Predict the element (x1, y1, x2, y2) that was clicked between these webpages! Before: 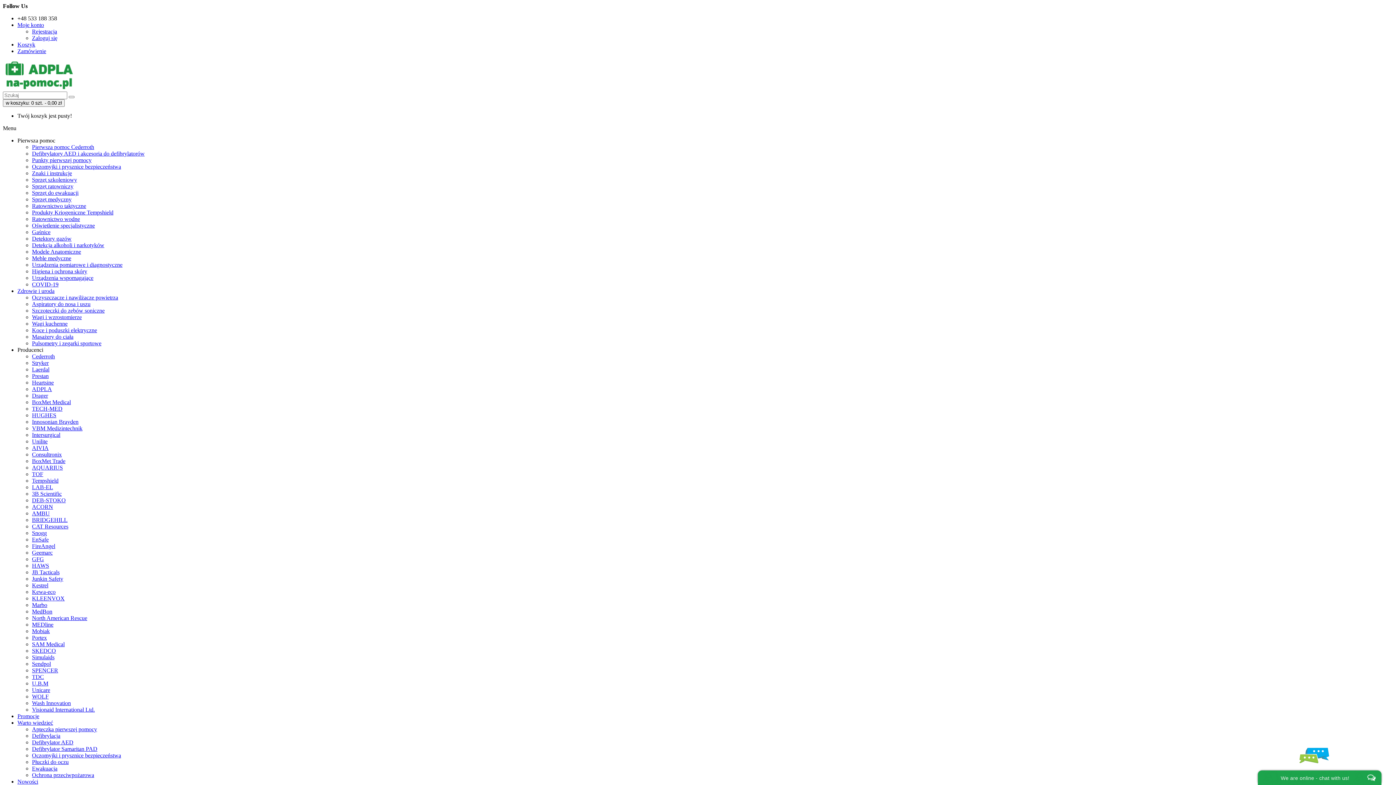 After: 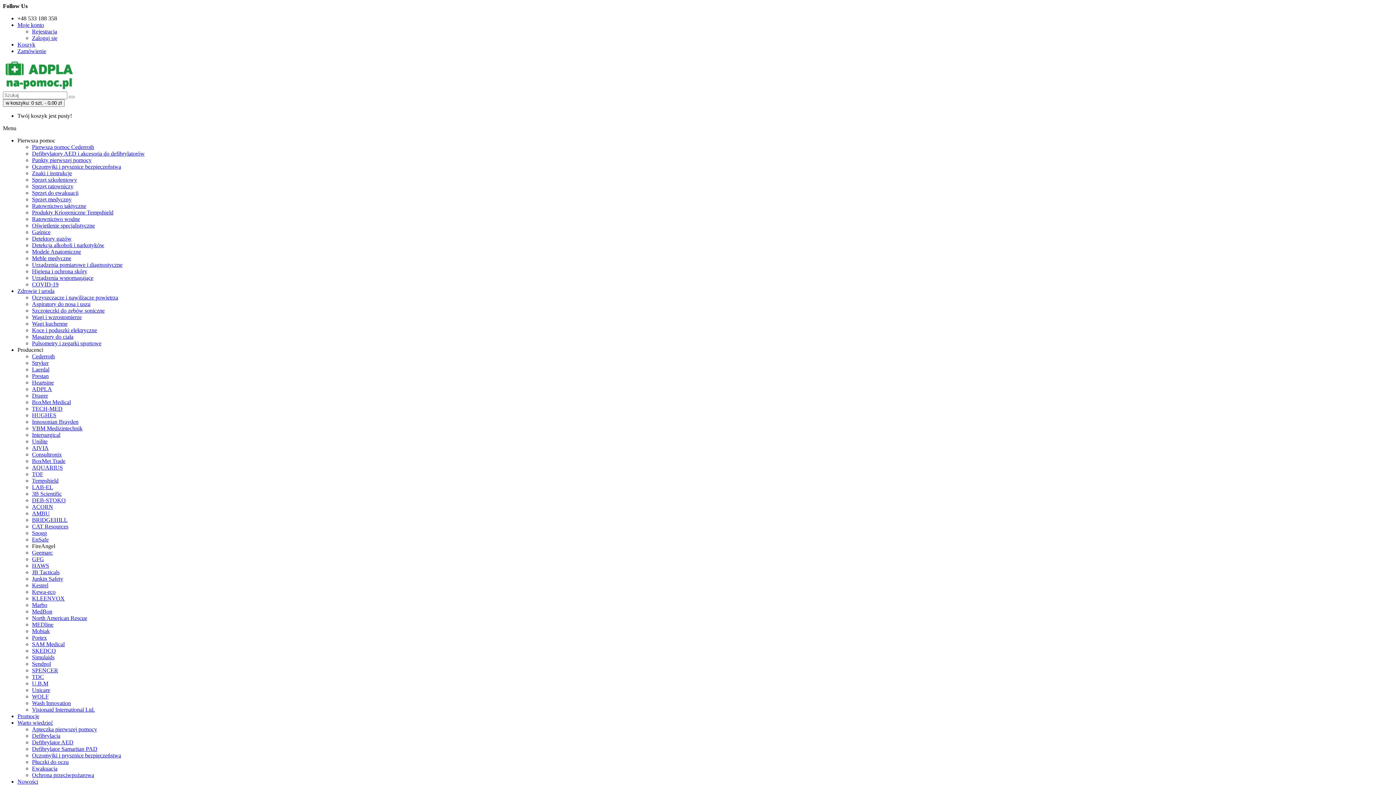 Action: bbox: (32, 543, 1393, 549) label: FireAngel